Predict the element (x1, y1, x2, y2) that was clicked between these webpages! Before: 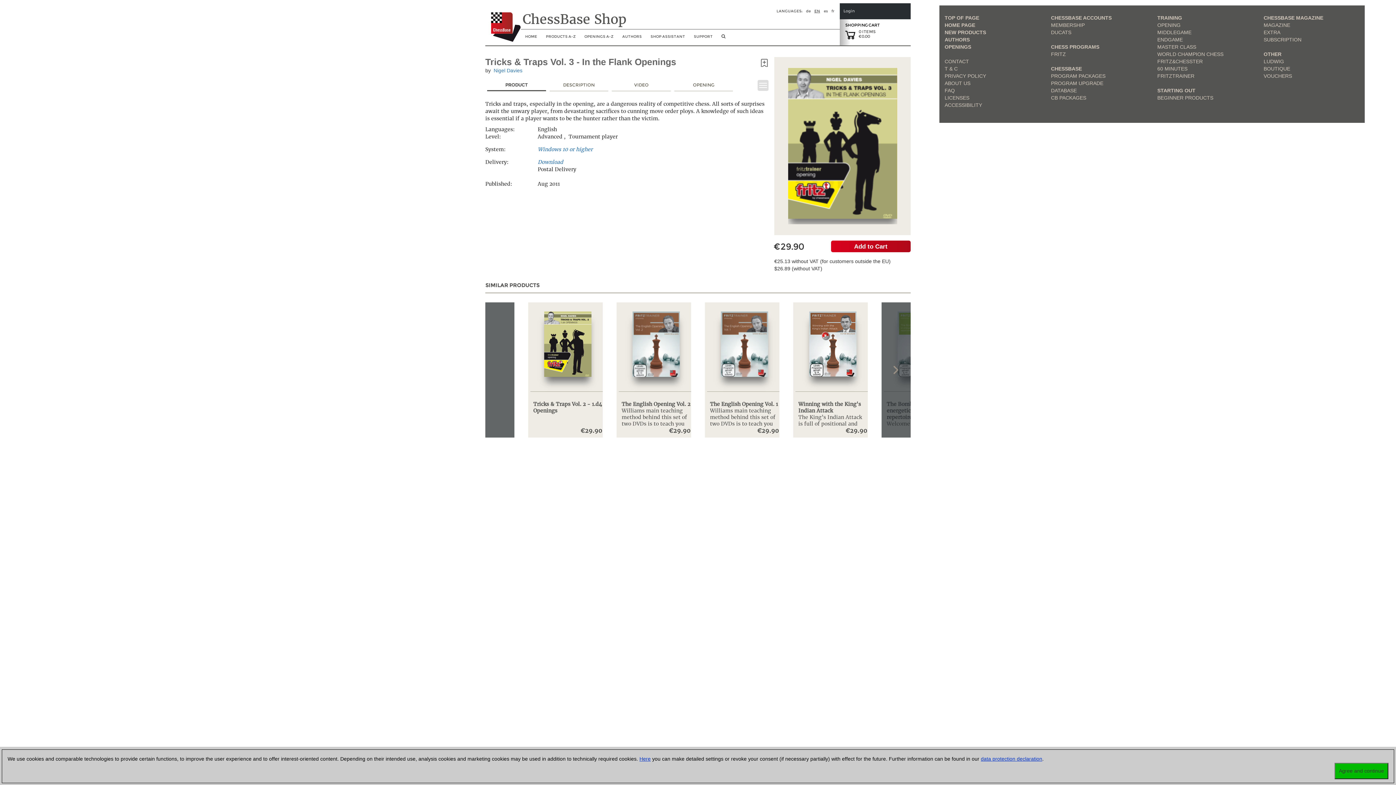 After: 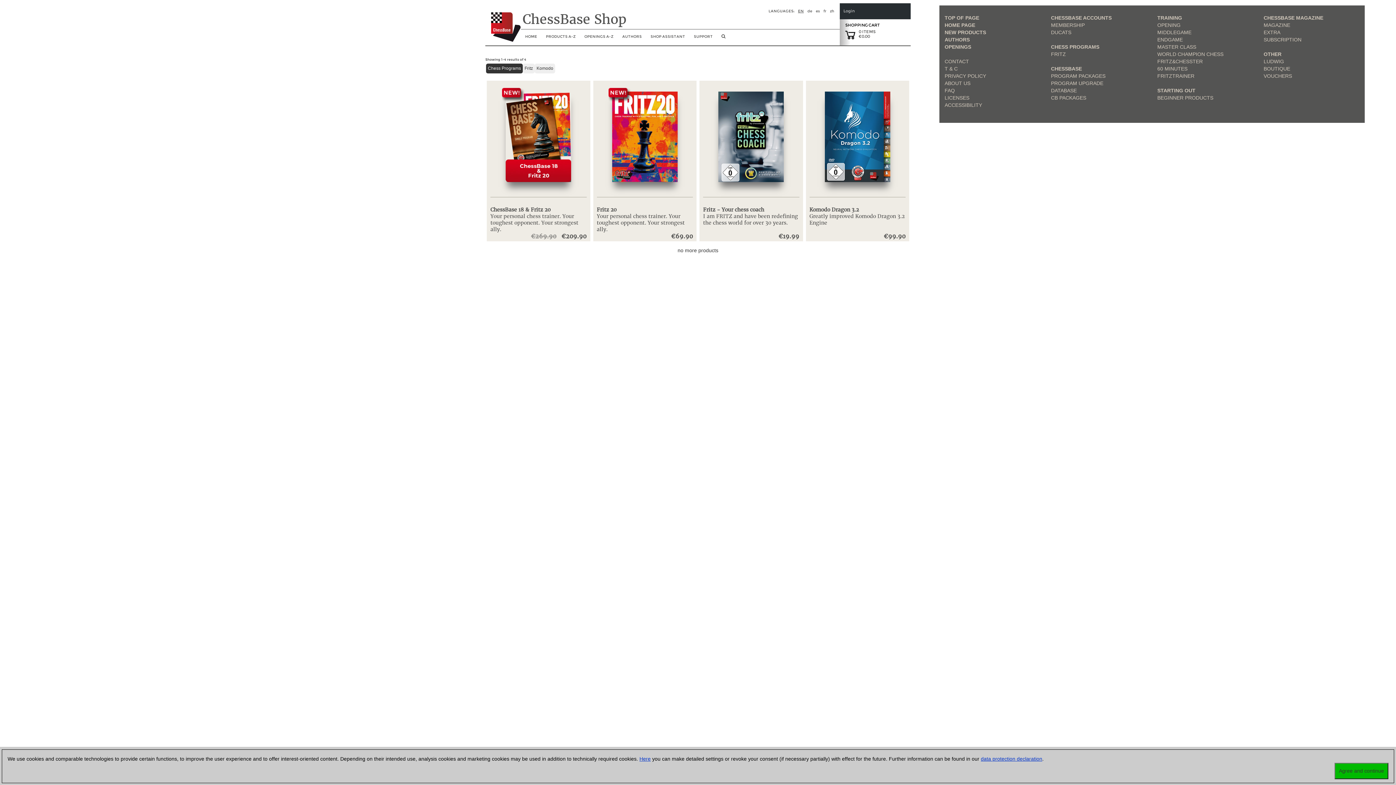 Action: label: CHESS PROGRAMS bbox: (1051, 44, 1099, 49)